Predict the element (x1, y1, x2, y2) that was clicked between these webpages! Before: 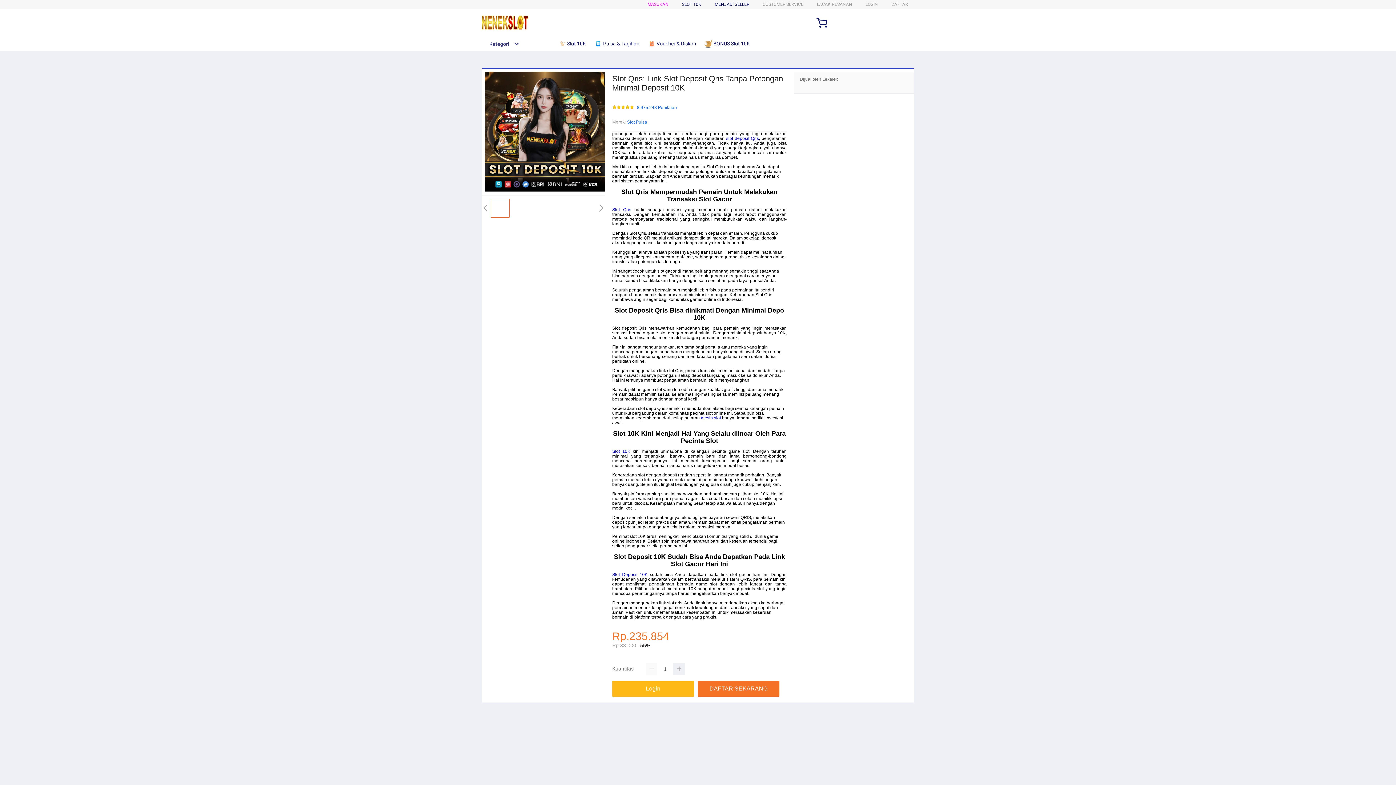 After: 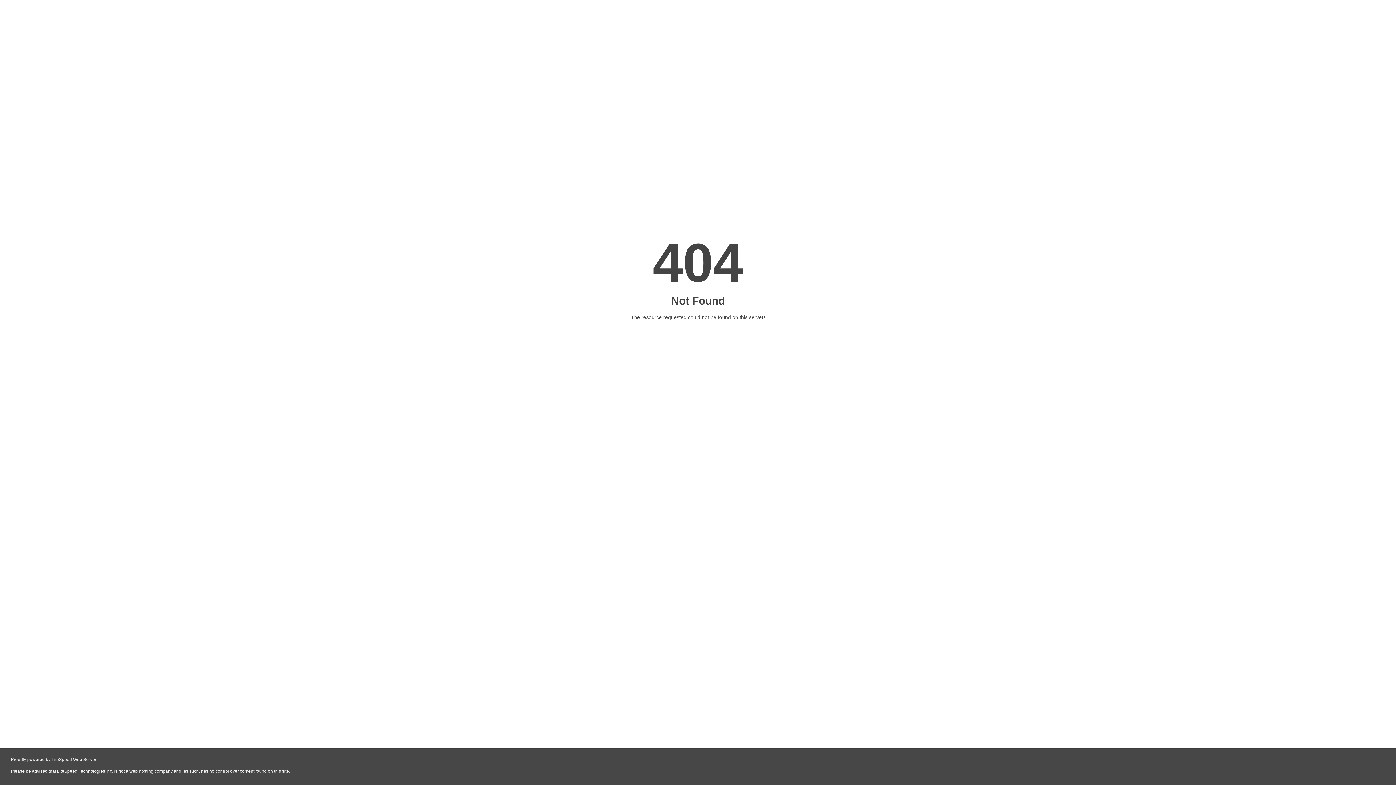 Action: bbox: (612, 681, 694, 697) label: Login